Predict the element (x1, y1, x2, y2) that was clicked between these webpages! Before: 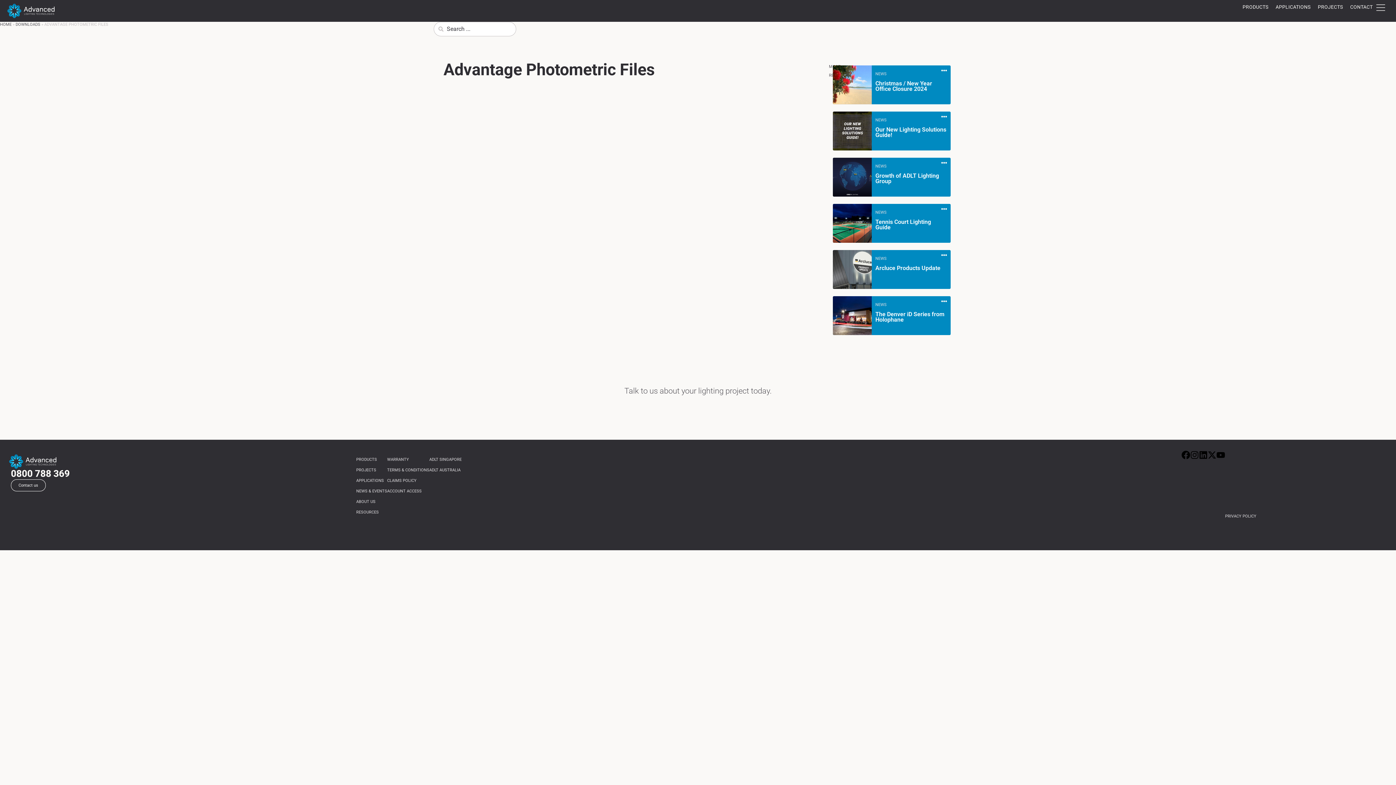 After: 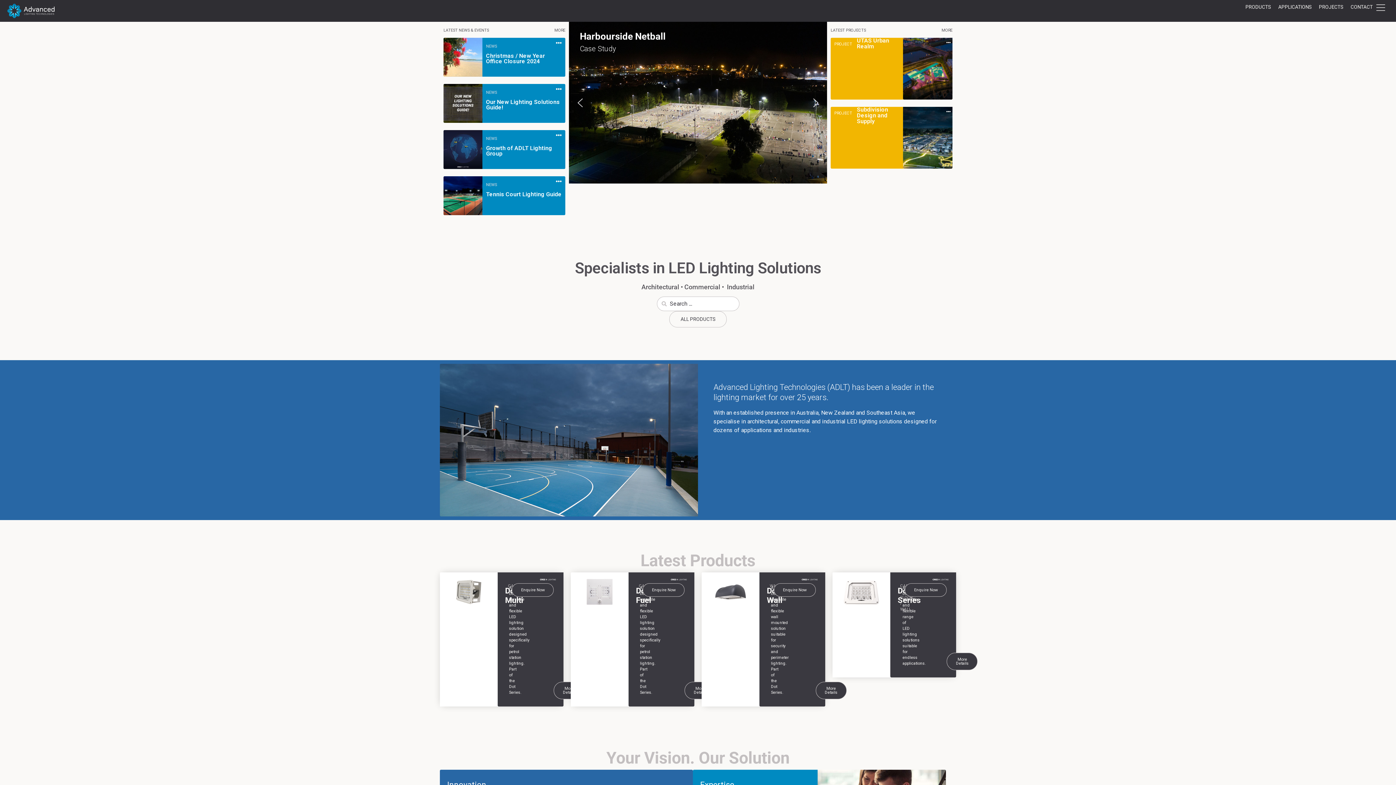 Action: bbox: (7, 3, 54, 18)